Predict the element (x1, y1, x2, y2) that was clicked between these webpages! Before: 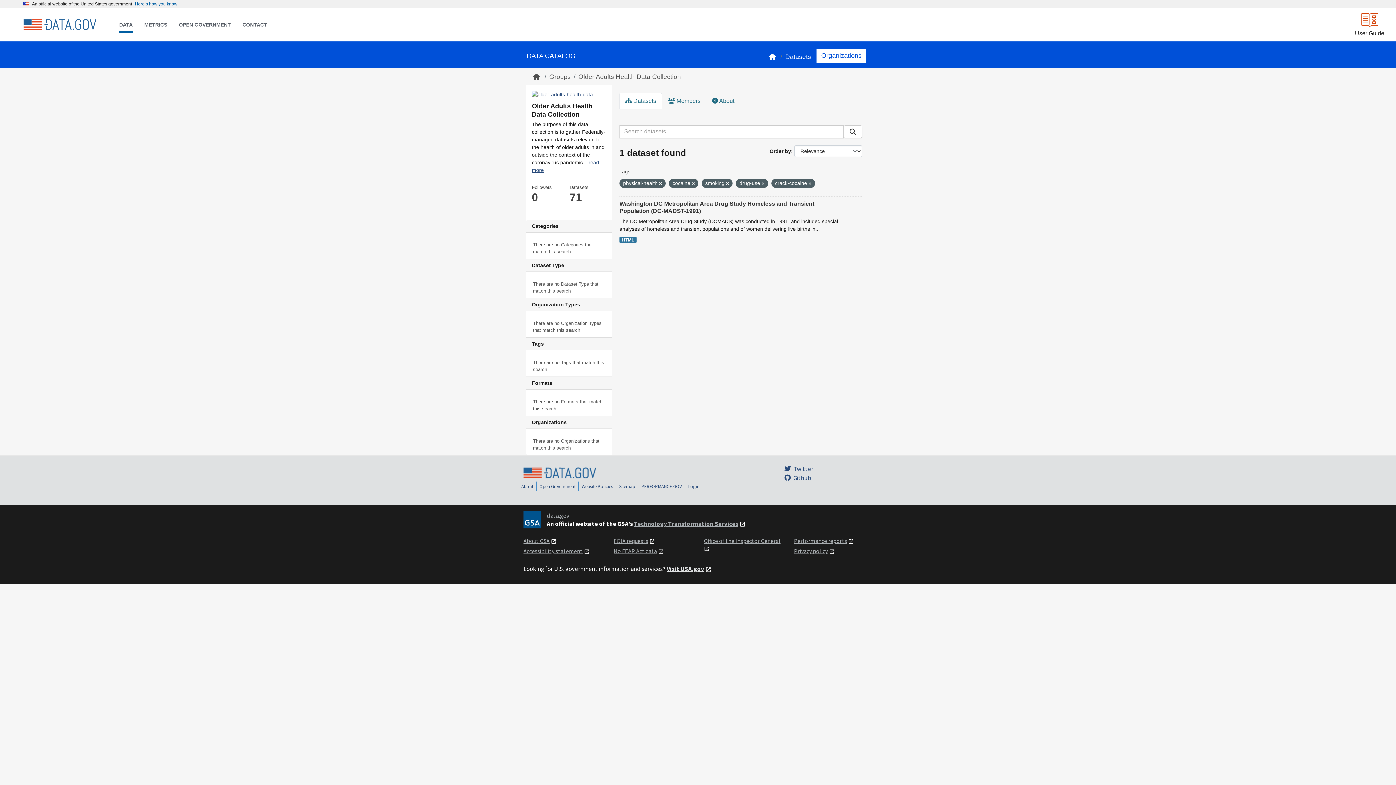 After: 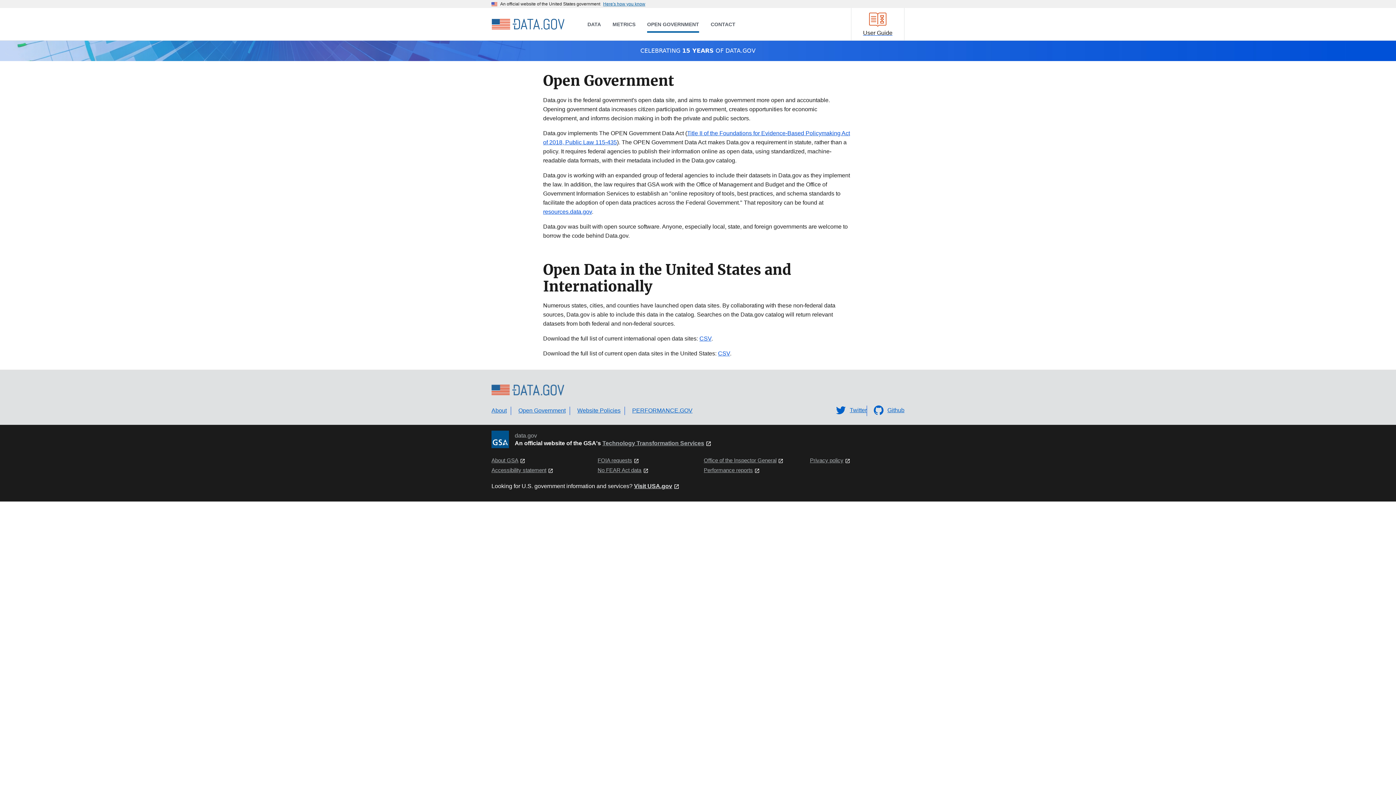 Action: bbox: (173, 18, 236, 32) label: OPEN GOVERNMENT